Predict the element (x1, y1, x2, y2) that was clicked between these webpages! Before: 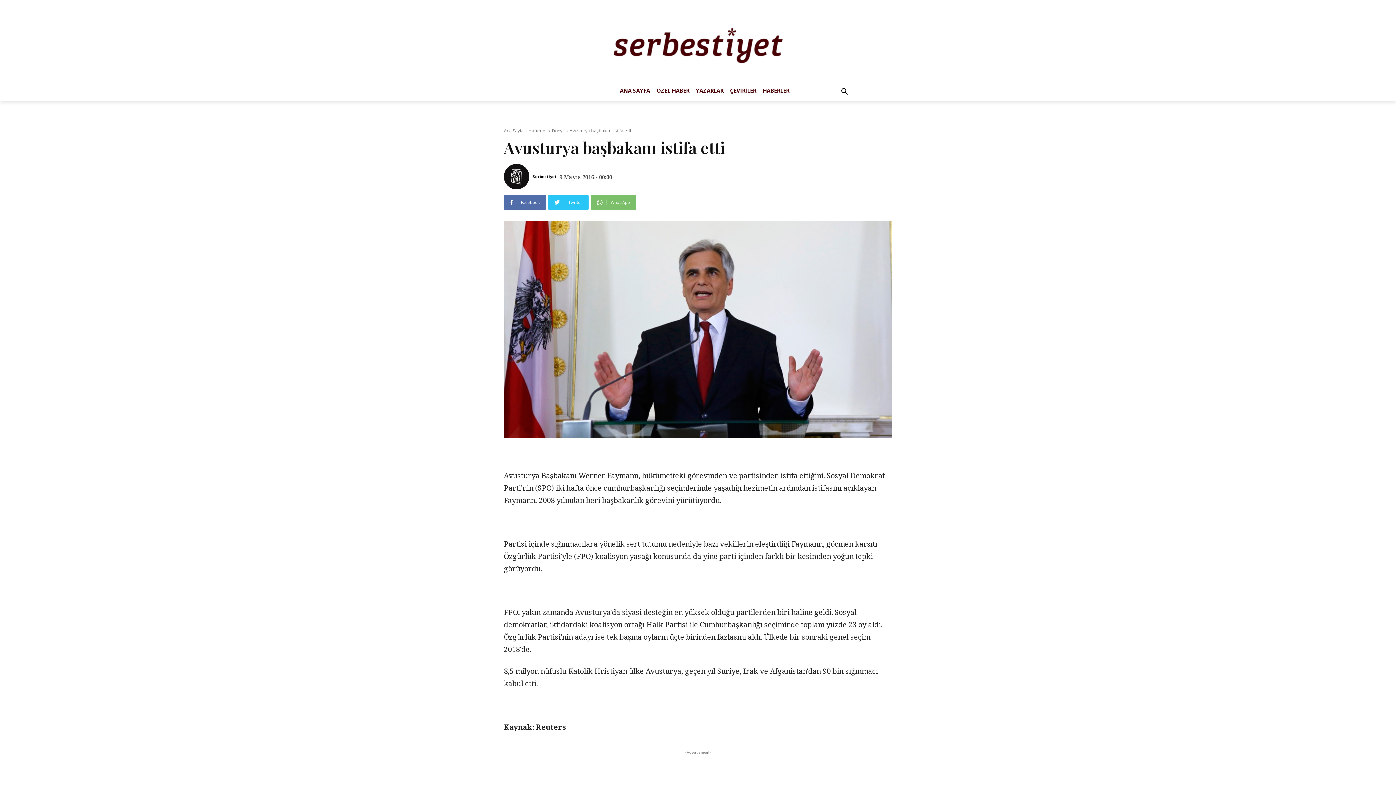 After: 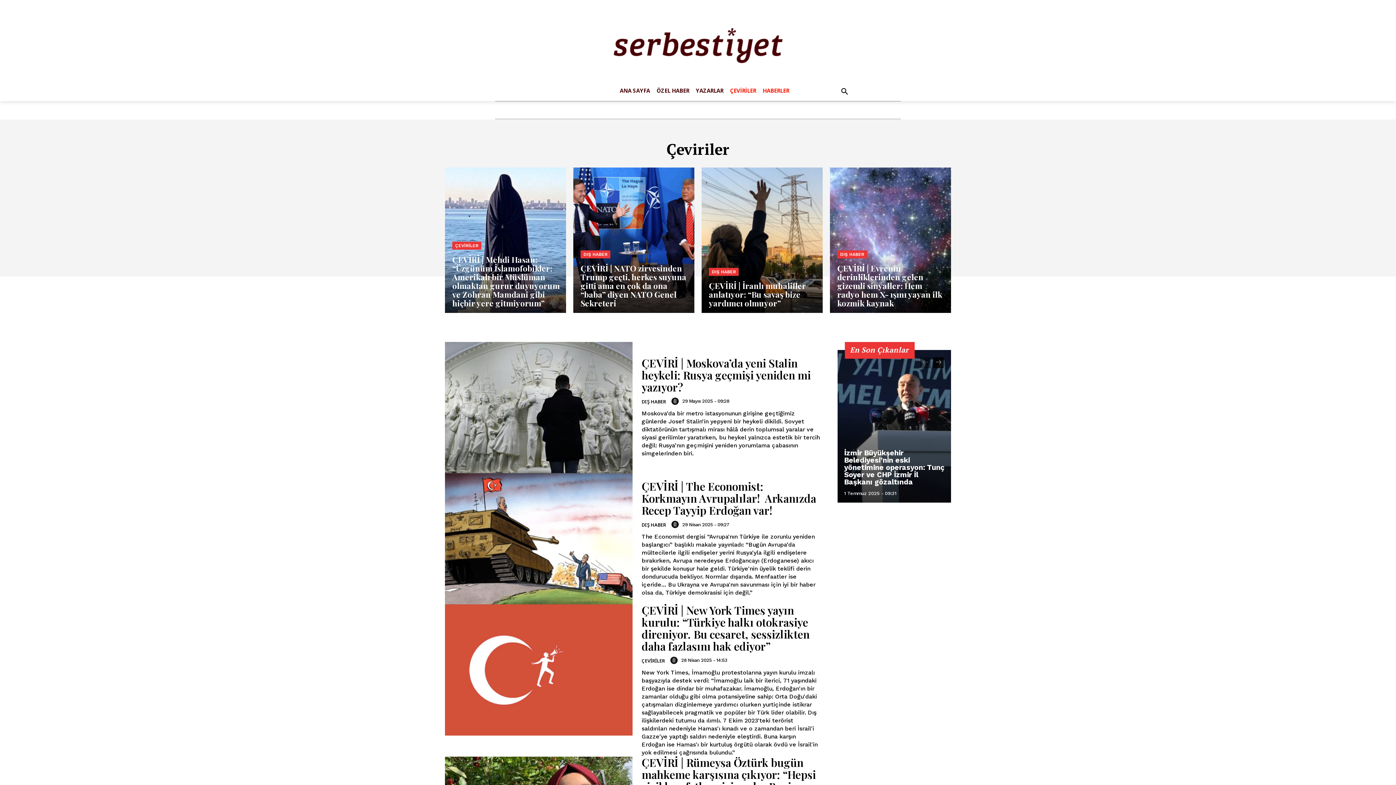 Action: label: ÇEVİRİLER bbox: (726, 83, 759, 98)